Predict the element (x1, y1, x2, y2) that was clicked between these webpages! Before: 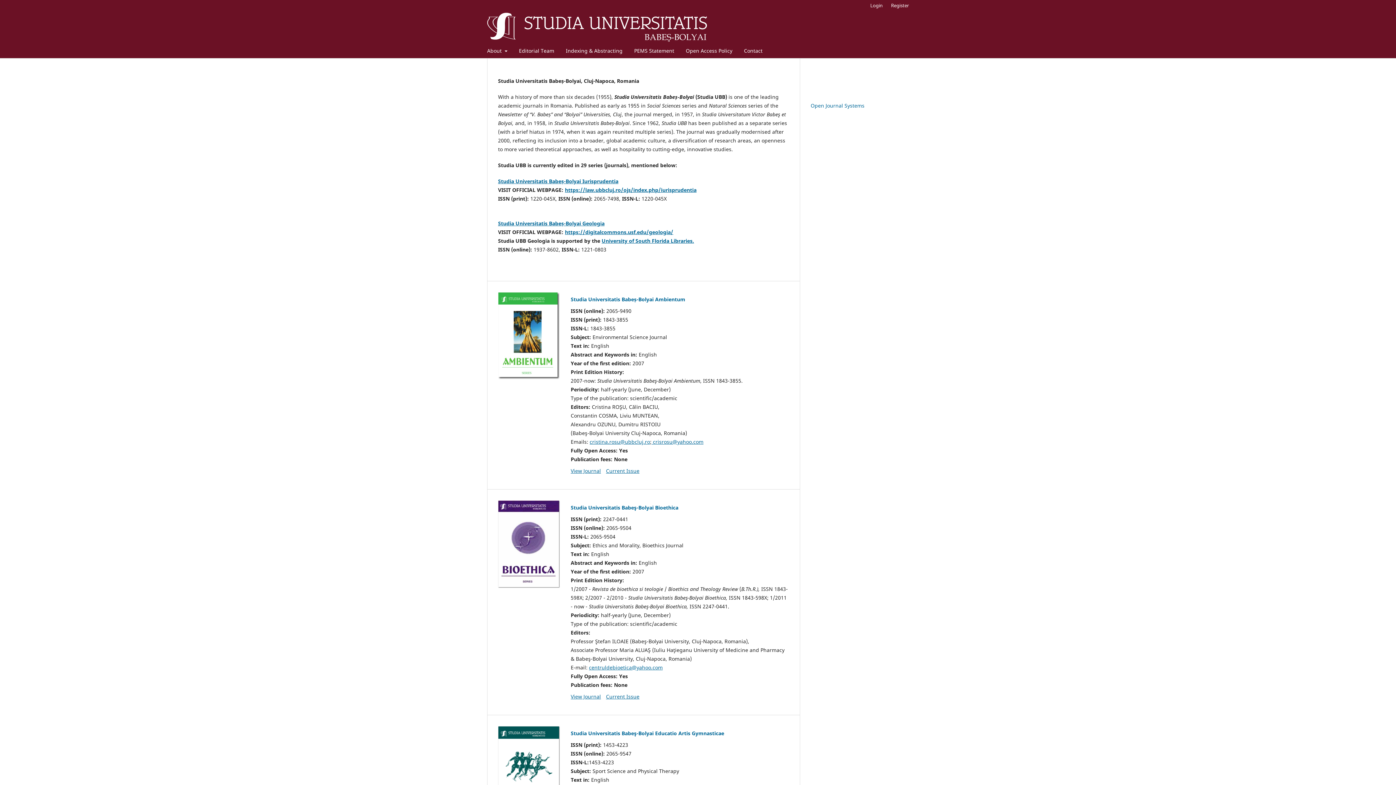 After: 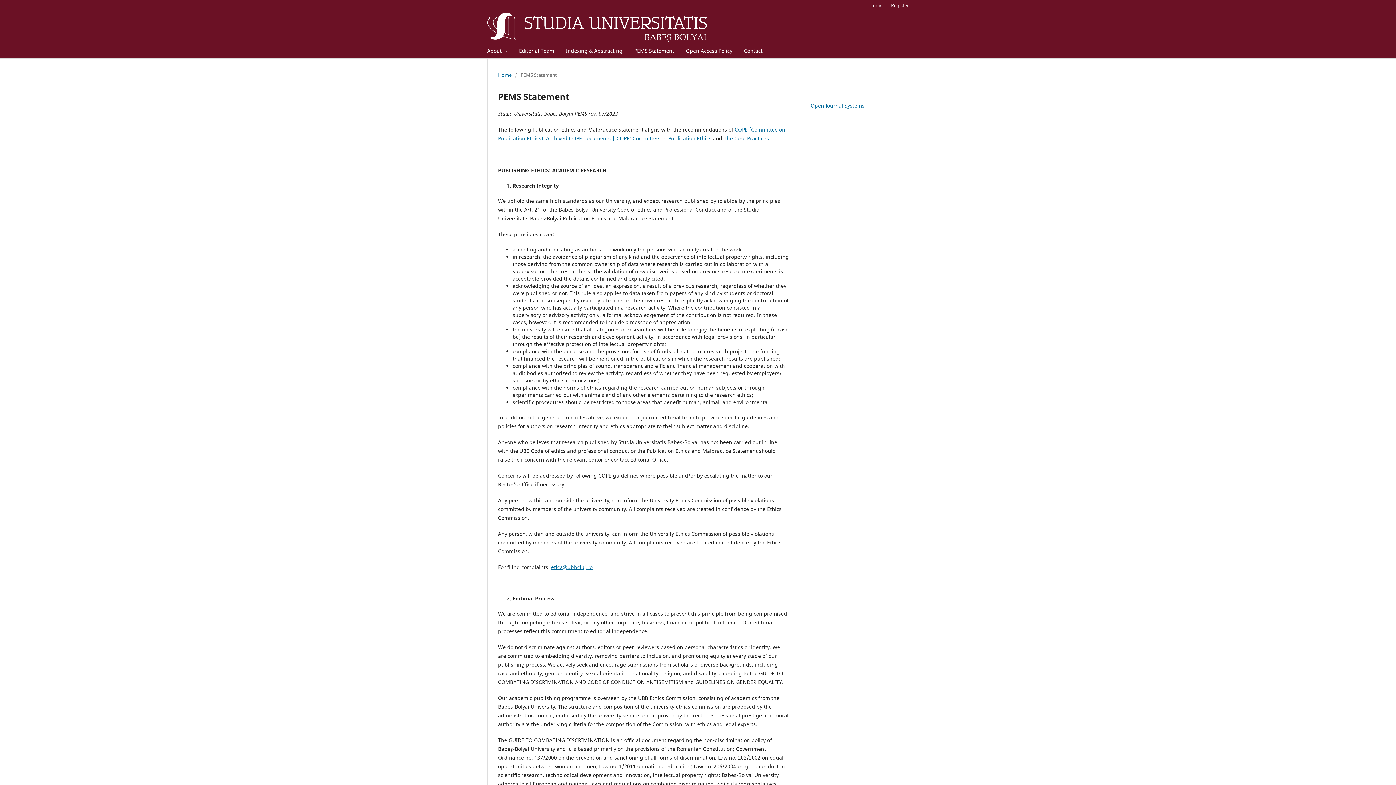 Action: bbox: (631, 45, 676, 58) label: PEMS Statement